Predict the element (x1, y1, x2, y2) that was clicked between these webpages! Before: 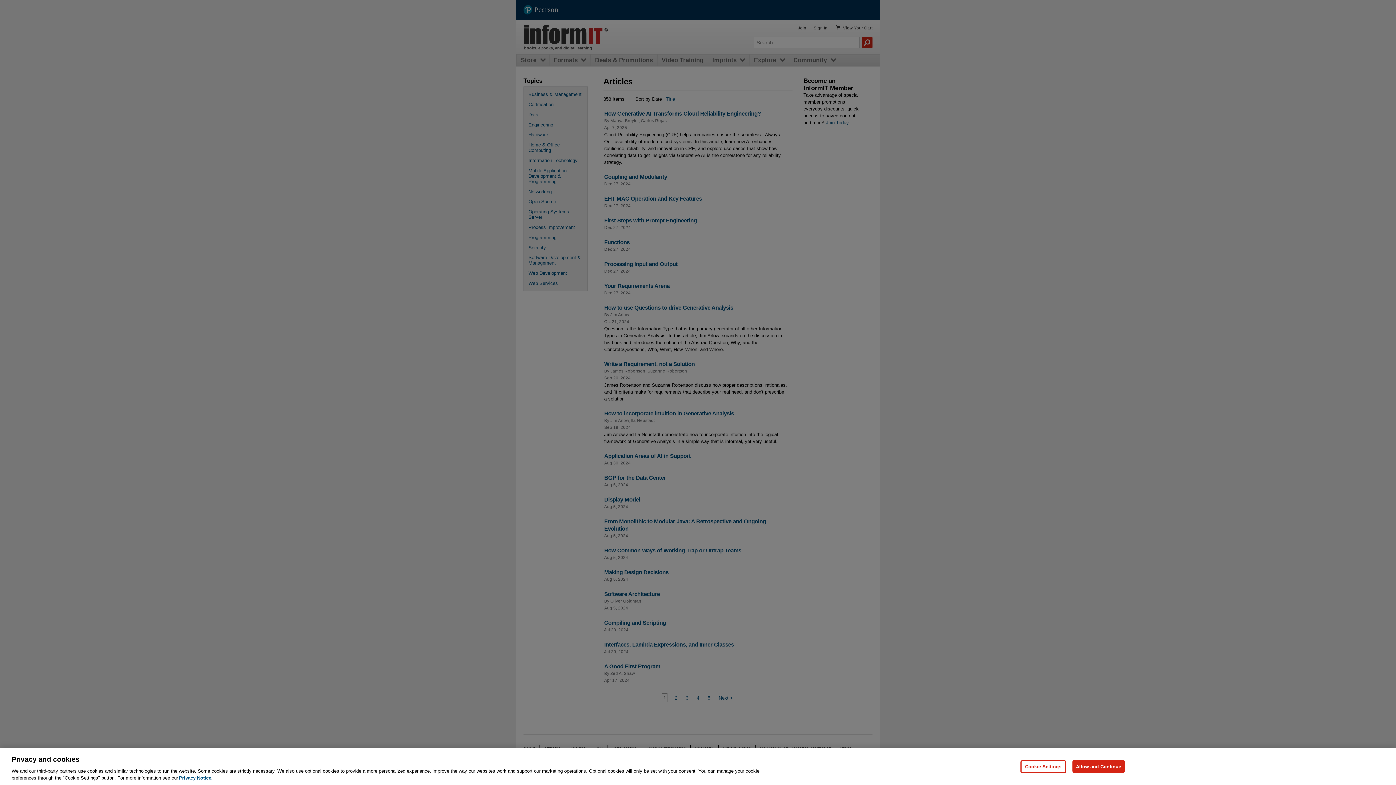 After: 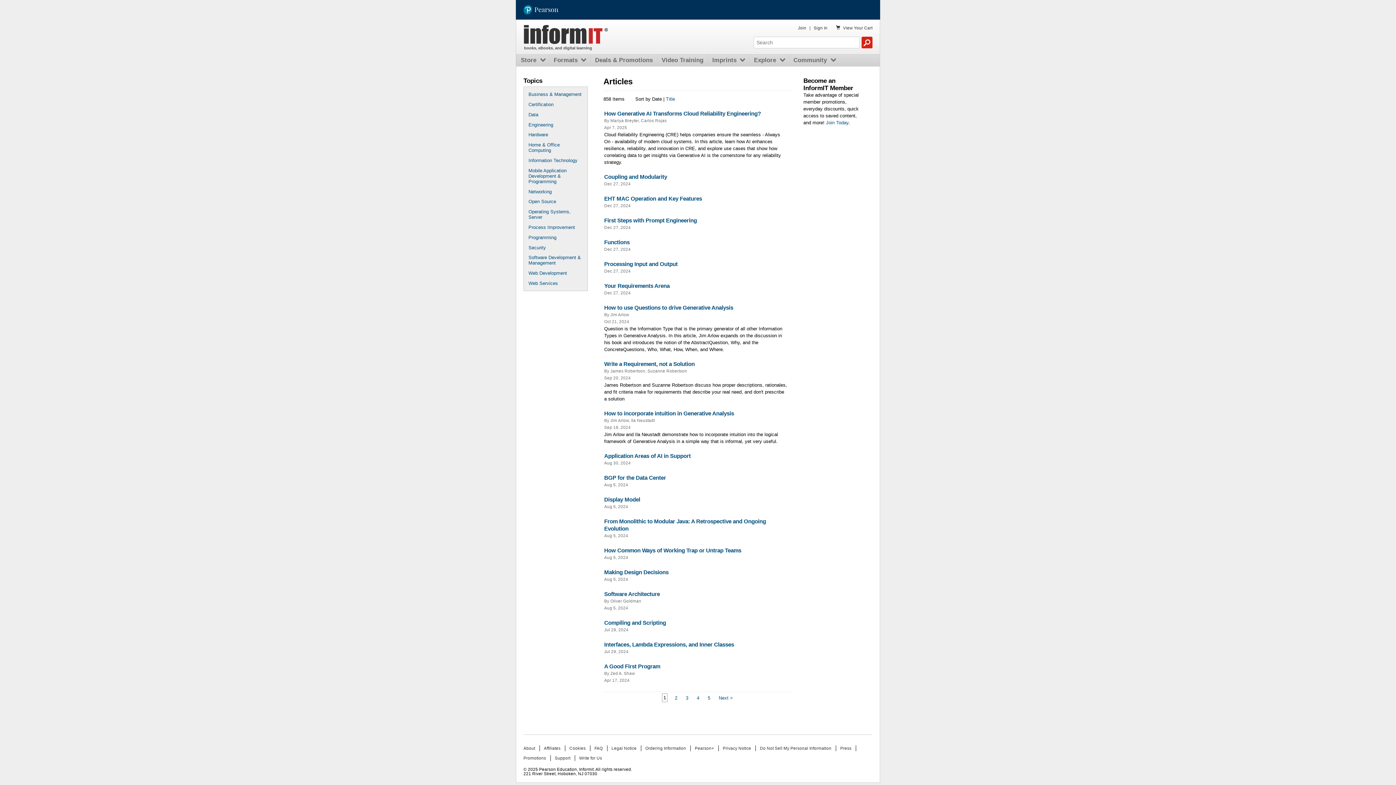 Action: label: Allow and Continue bbox: (1072, 760, 1125, 773)